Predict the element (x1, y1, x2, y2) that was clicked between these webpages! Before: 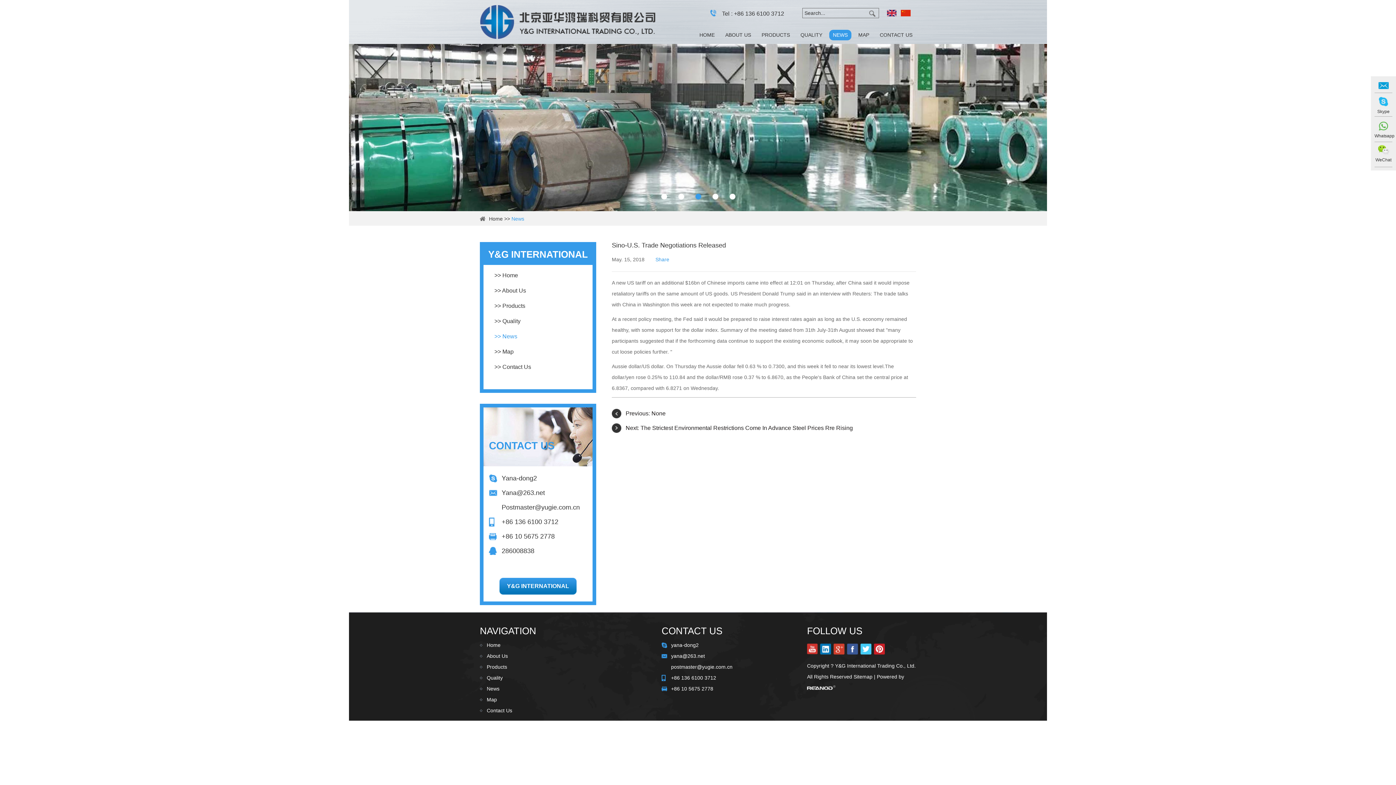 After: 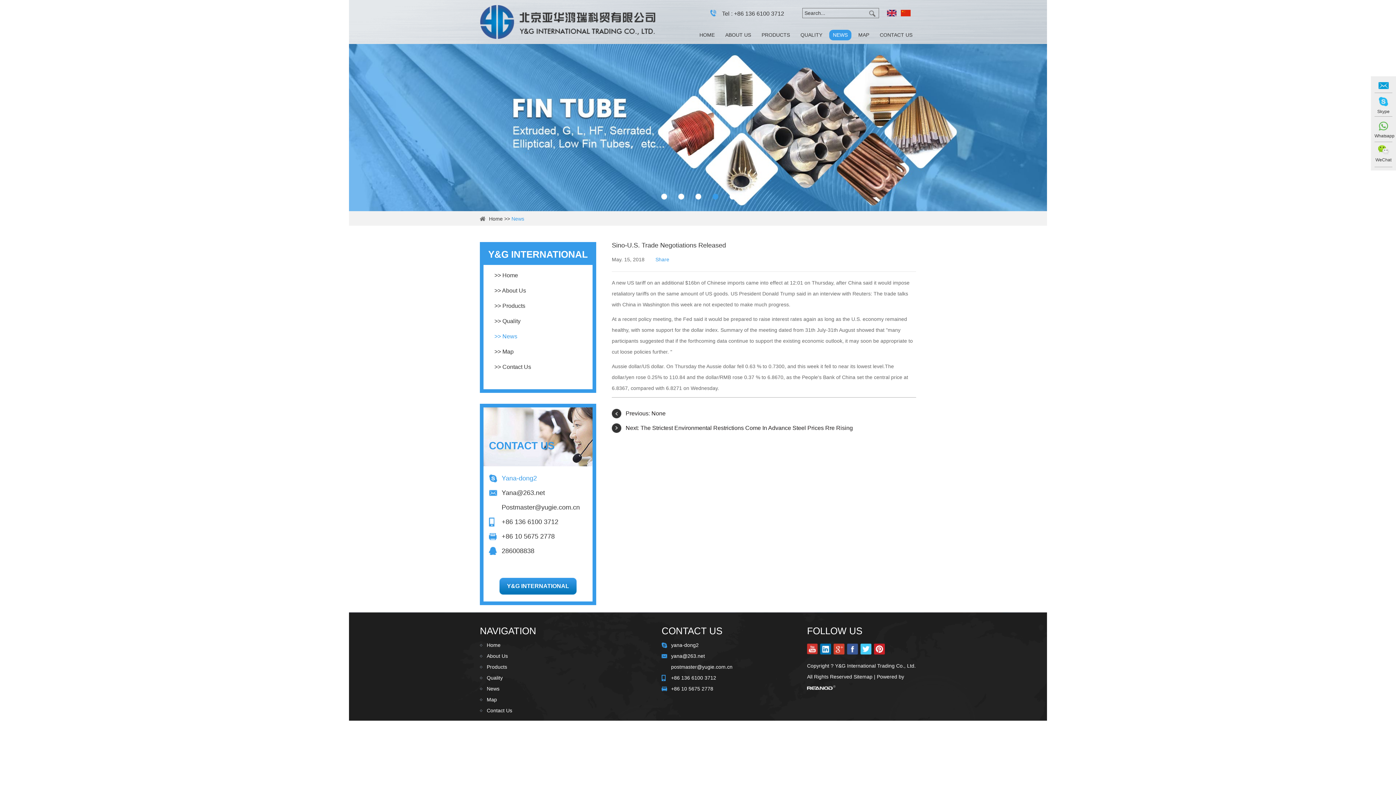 Action: bbox: (501, 474, 537, 482) label: Yana-dong2